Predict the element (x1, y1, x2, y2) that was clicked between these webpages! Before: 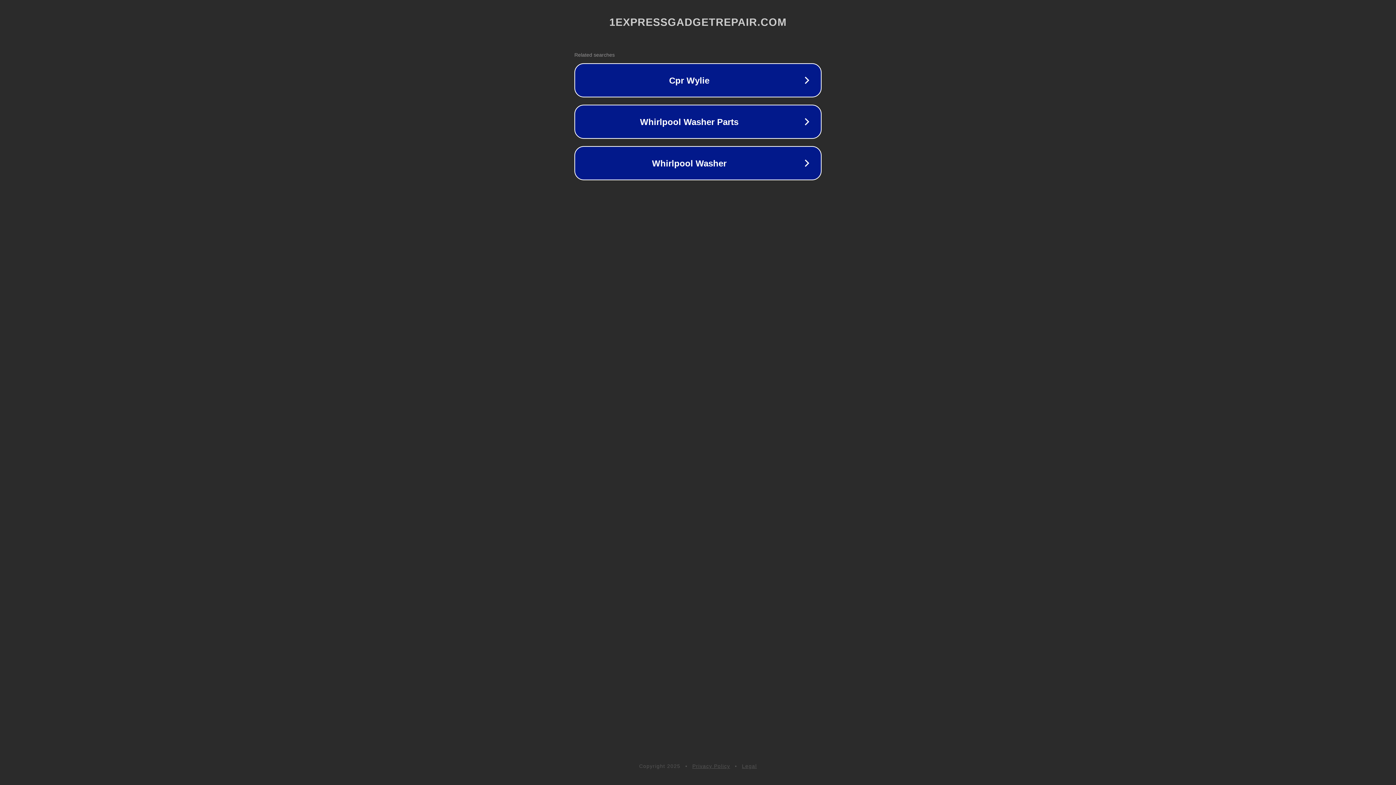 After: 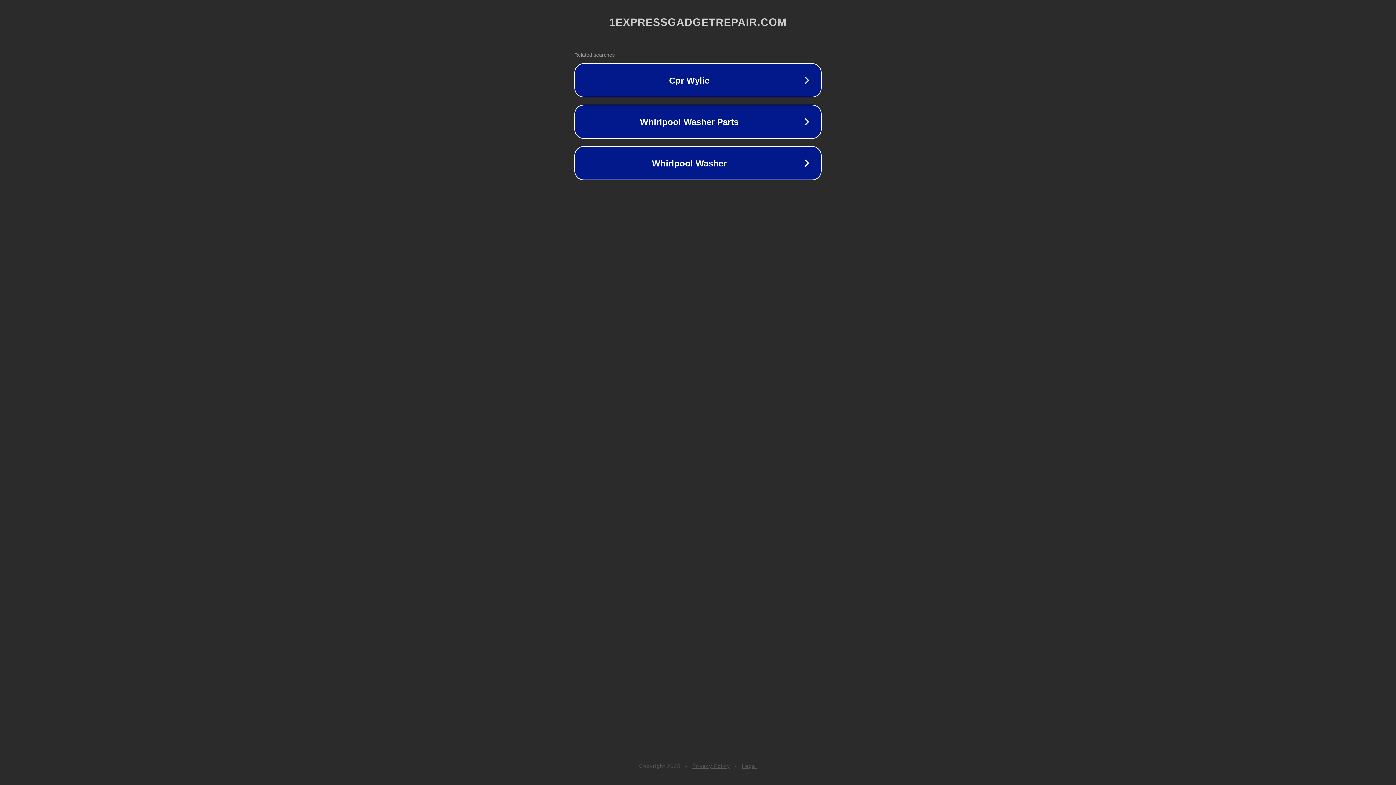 Action: label: Legal bbox: (742, 763, 757, 769)